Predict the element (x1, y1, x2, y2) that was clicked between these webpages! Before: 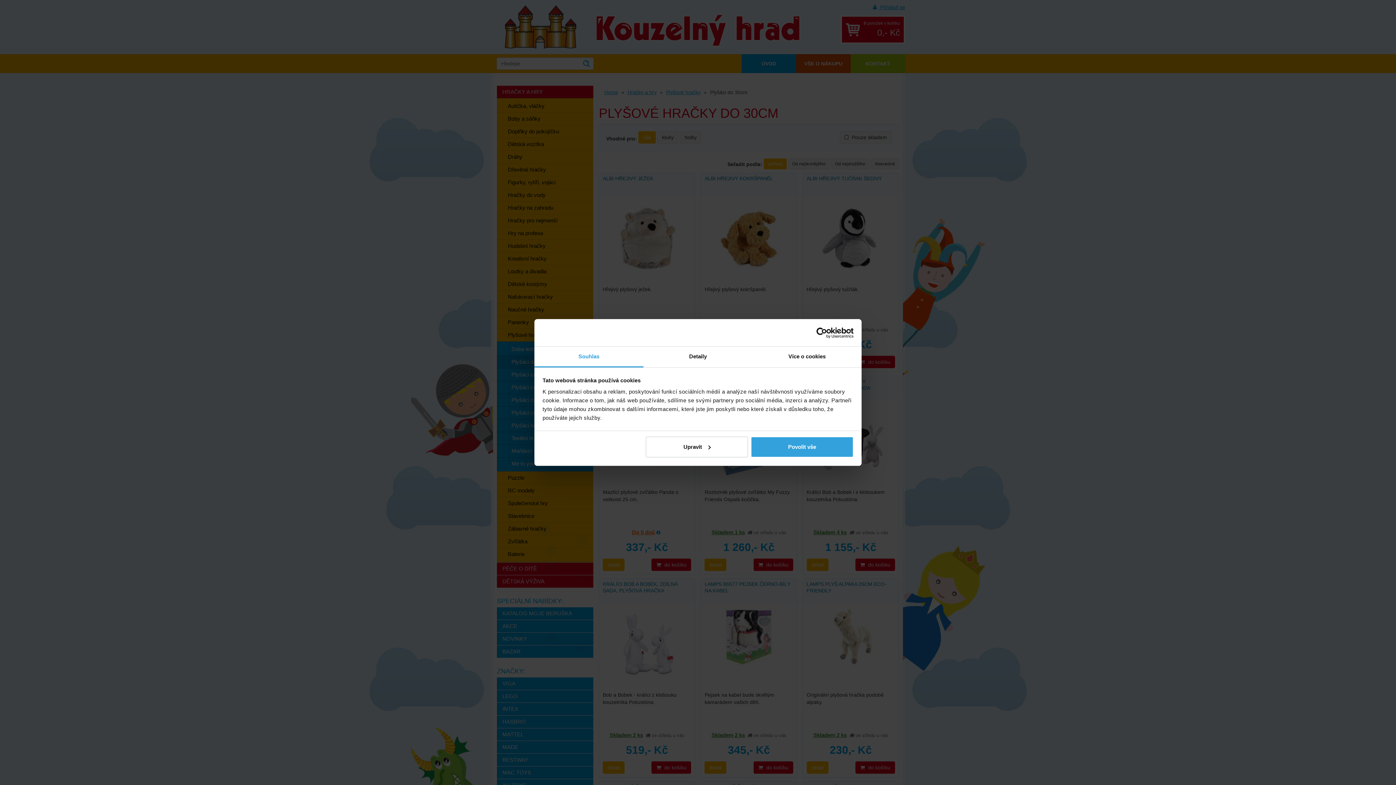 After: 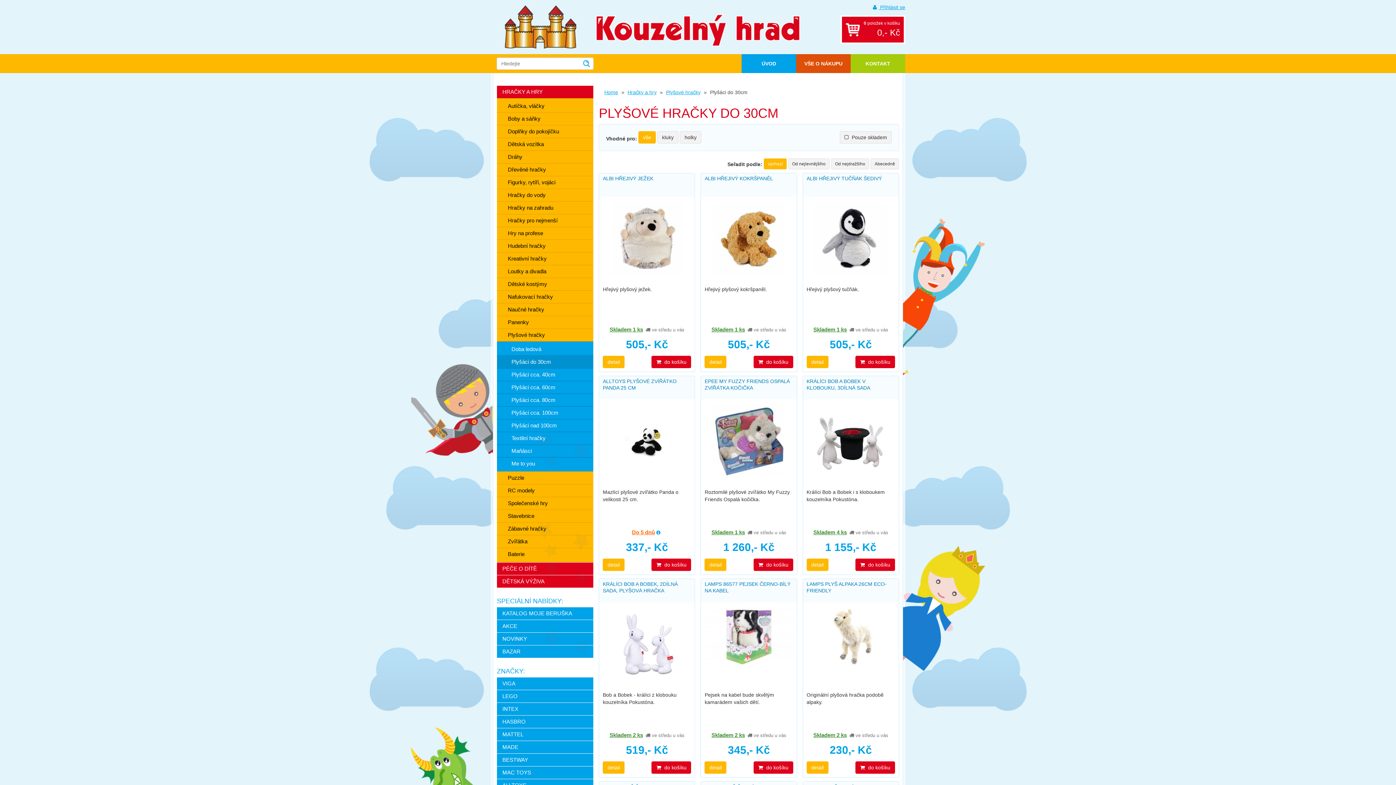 Action: bbox: (751, 436, 853, 457) label: Povolit vše